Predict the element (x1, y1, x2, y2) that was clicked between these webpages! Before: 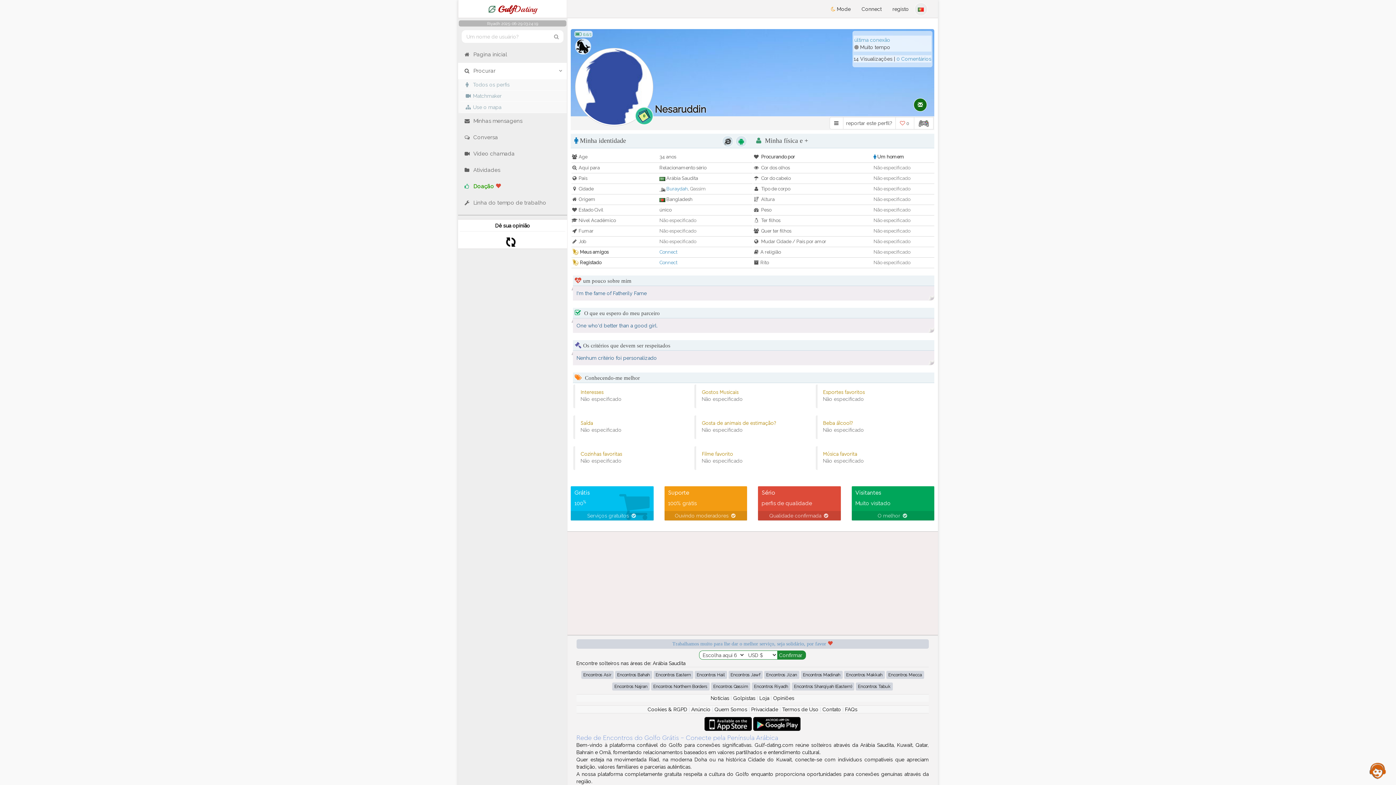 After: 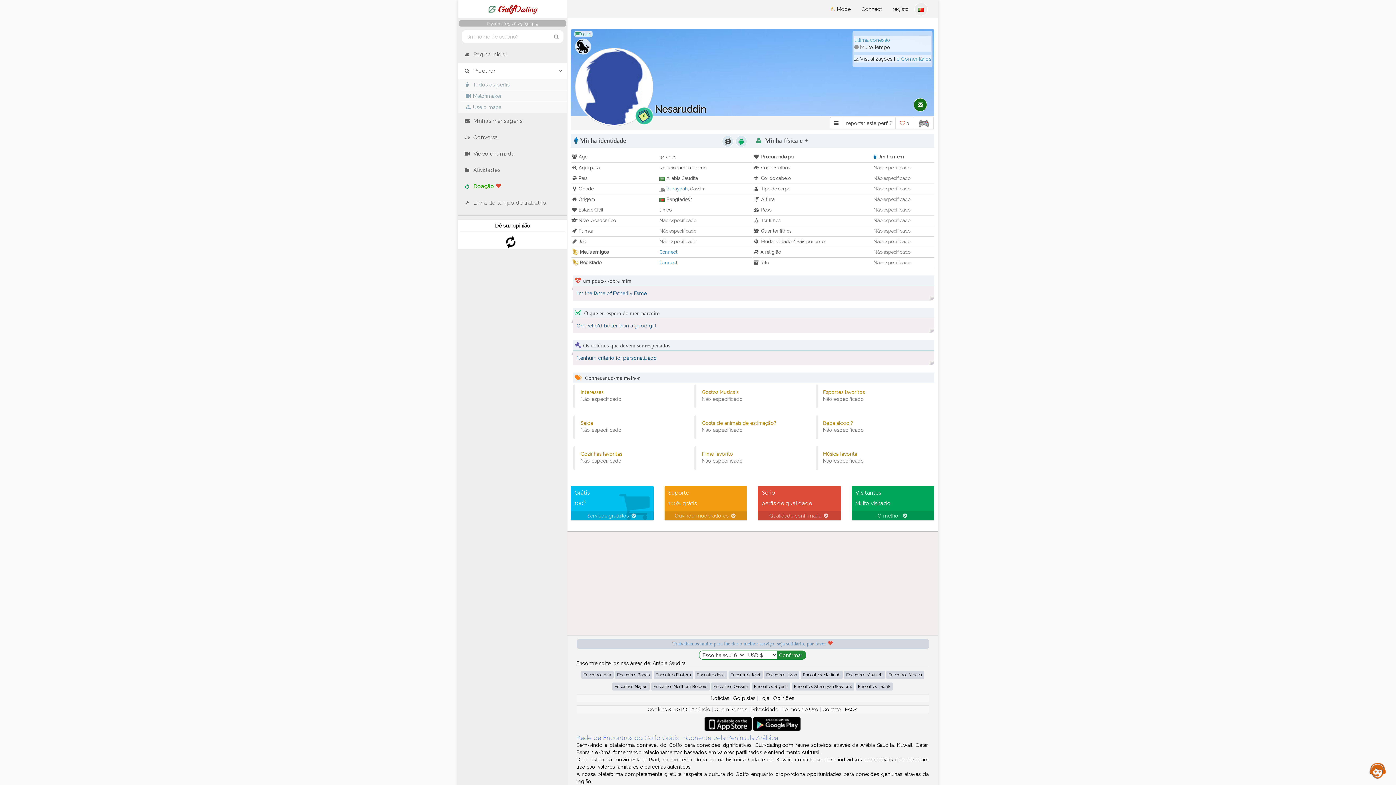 Action: bbox: (704, 718, 753, 724) label:  